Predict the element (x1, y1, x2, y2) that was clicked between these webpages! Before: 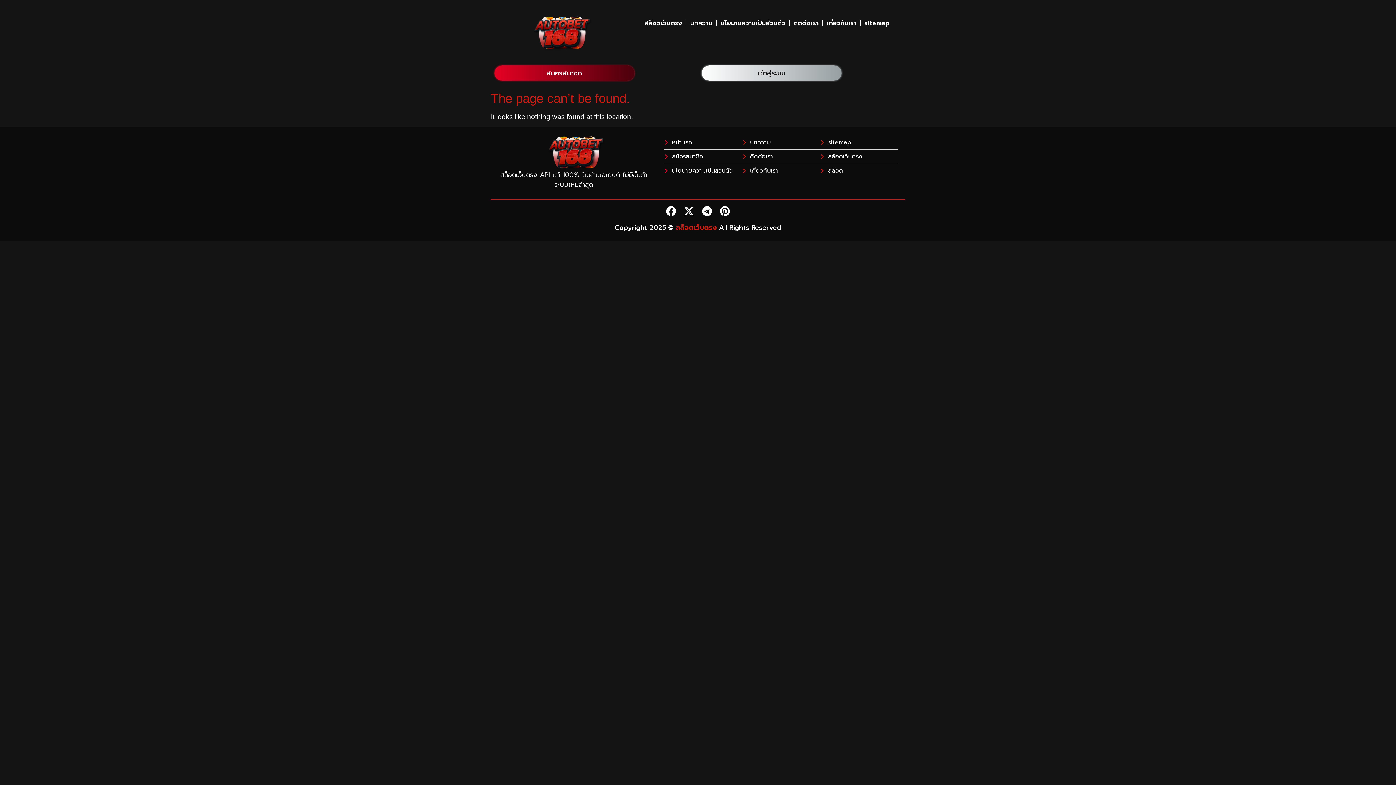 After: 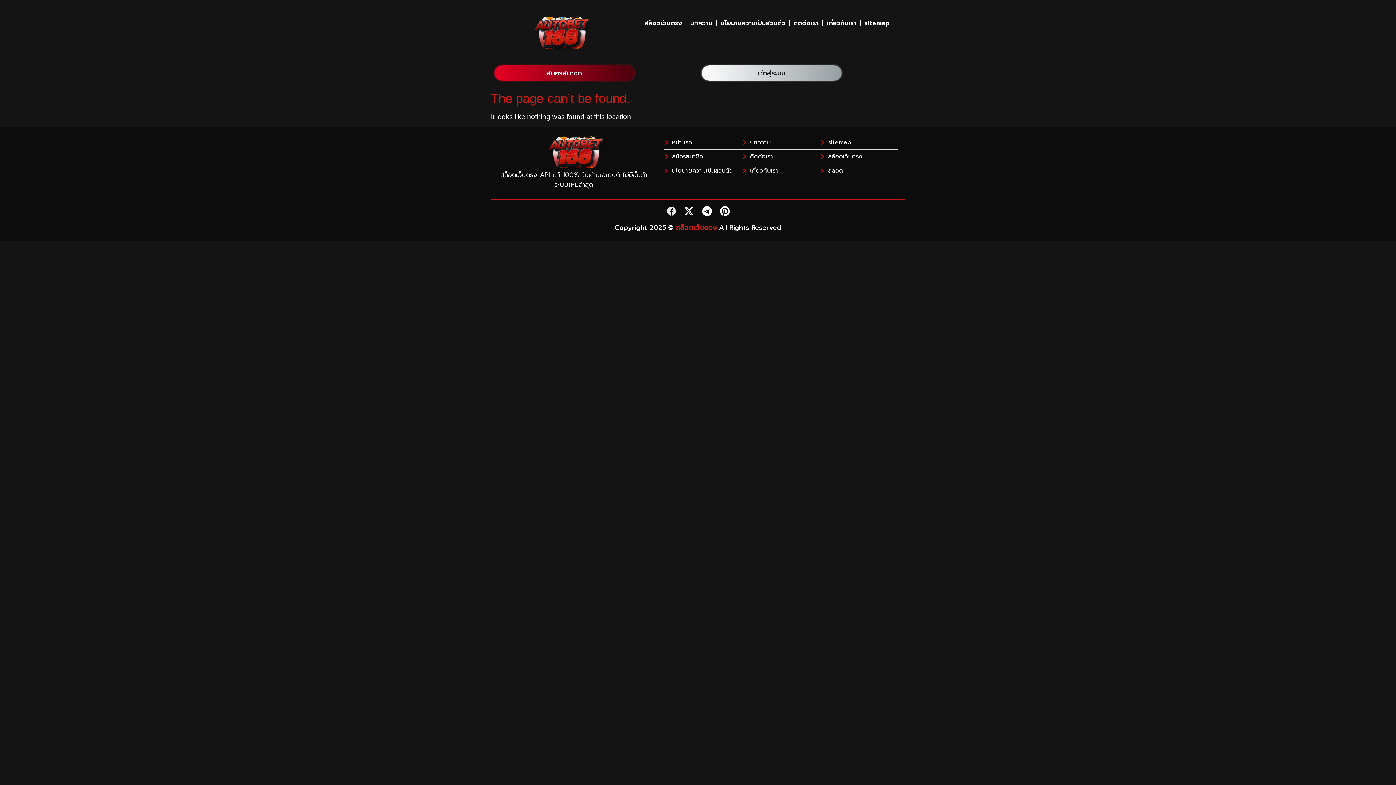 Action: bbox: (664, 204, 678, 218) label: Facebook